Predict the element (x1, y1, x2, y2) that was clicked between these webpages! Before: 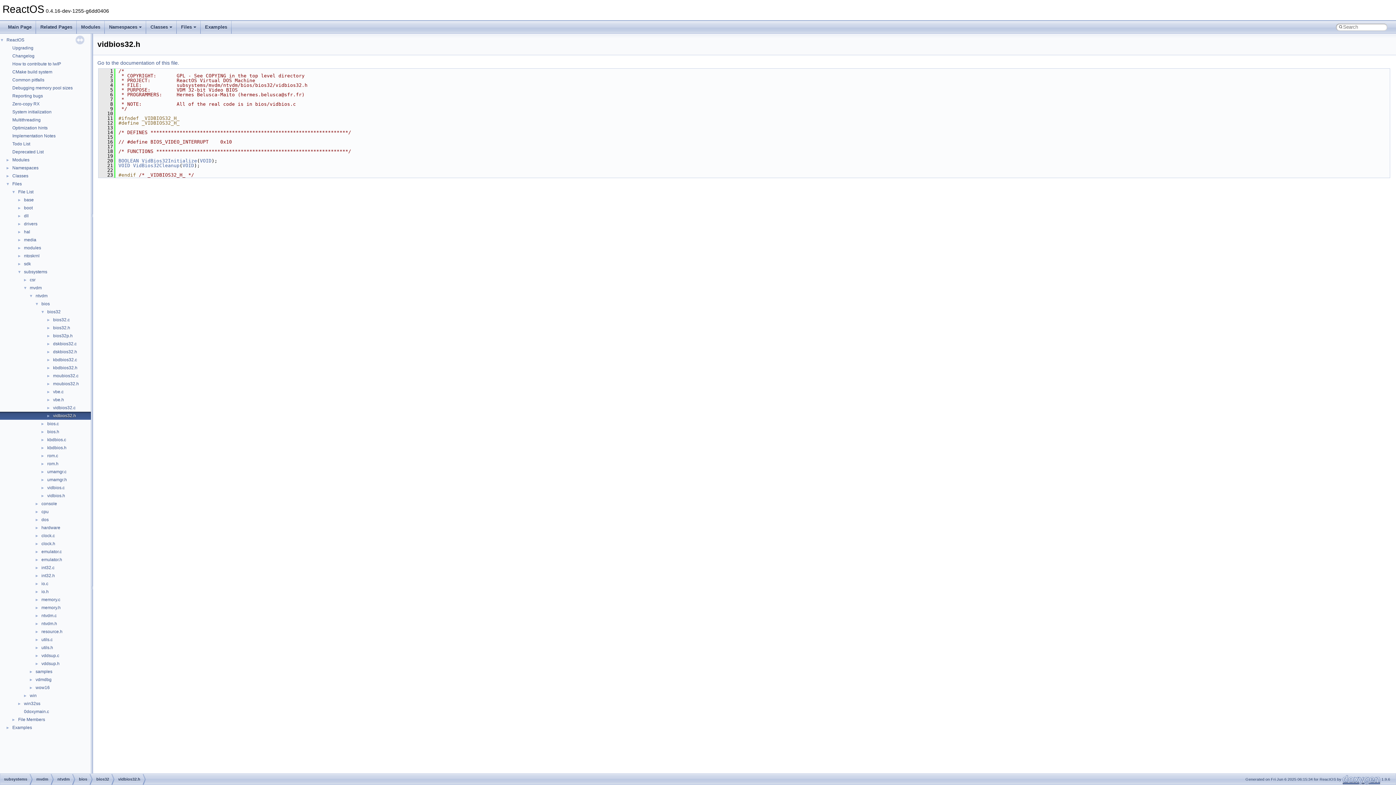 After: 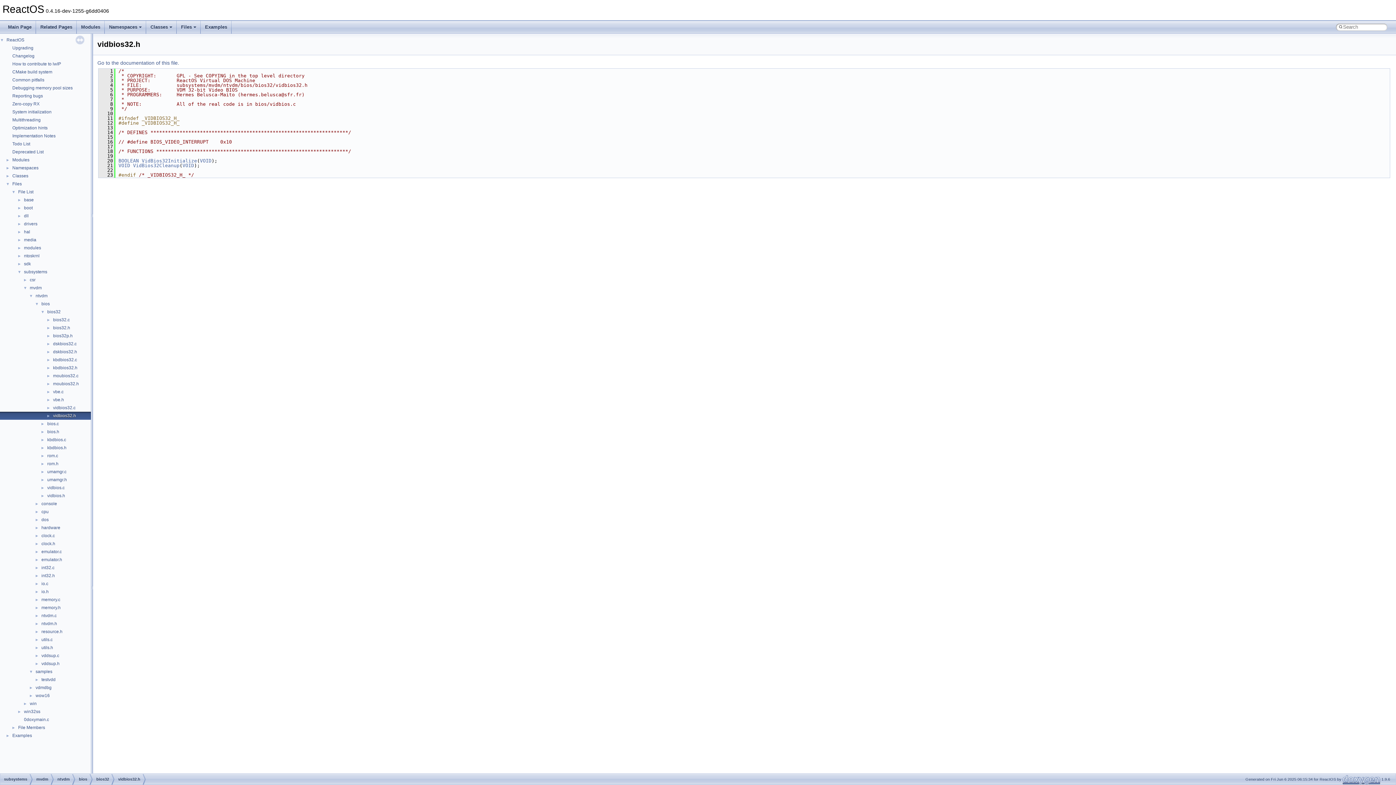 Action: bbox: (0, 668, 34, 674) label: ►